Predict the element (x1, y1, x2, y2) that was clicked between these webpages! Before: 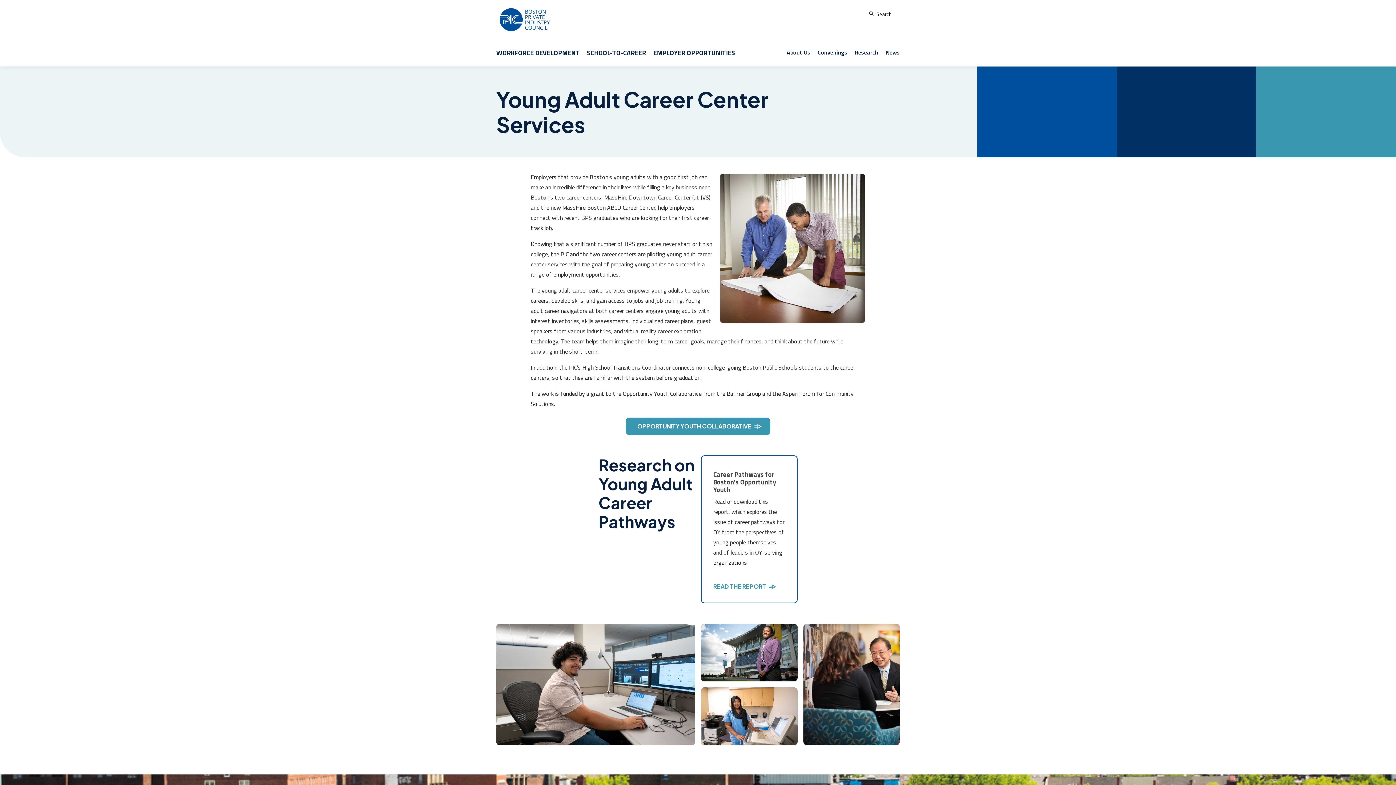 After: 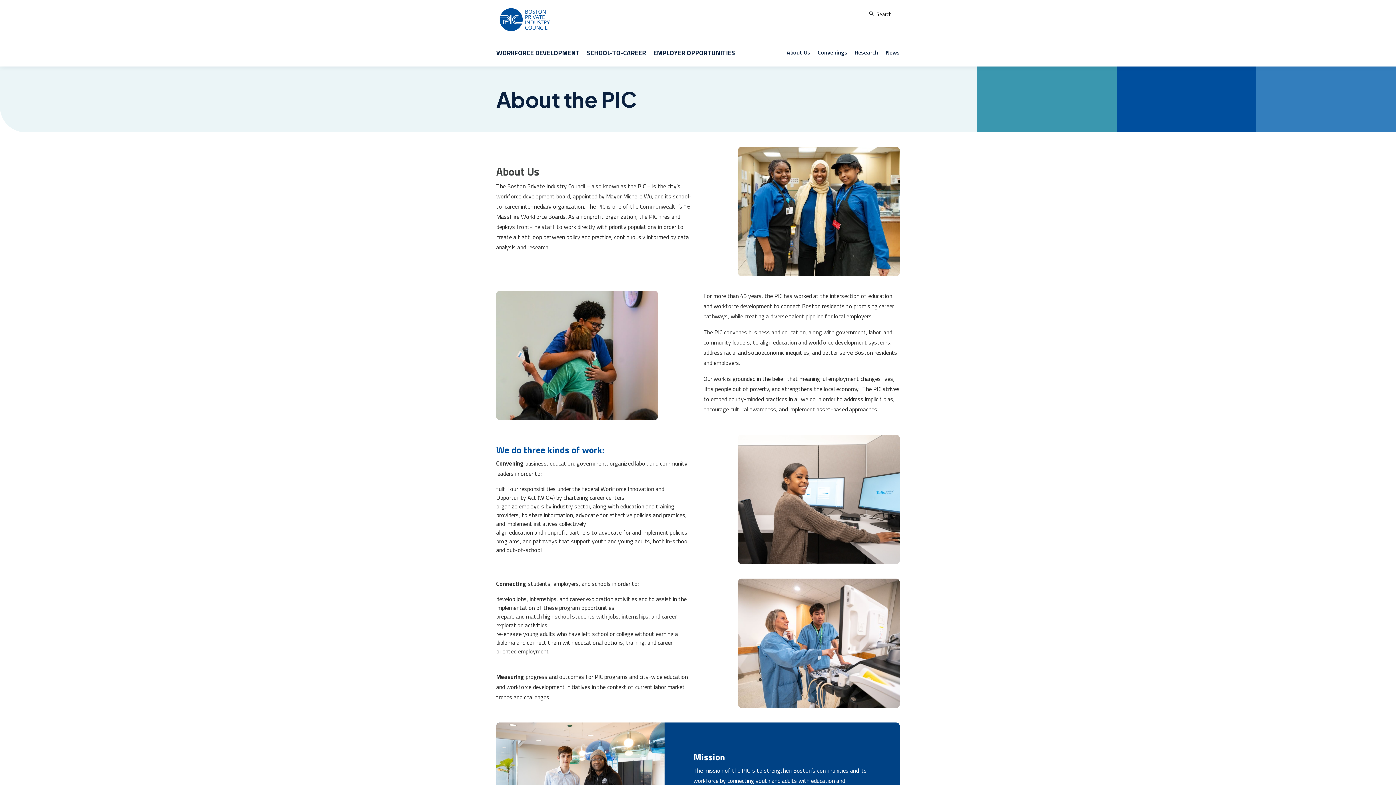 Action: bbox: (784, 39, 813, 65) label: About Us